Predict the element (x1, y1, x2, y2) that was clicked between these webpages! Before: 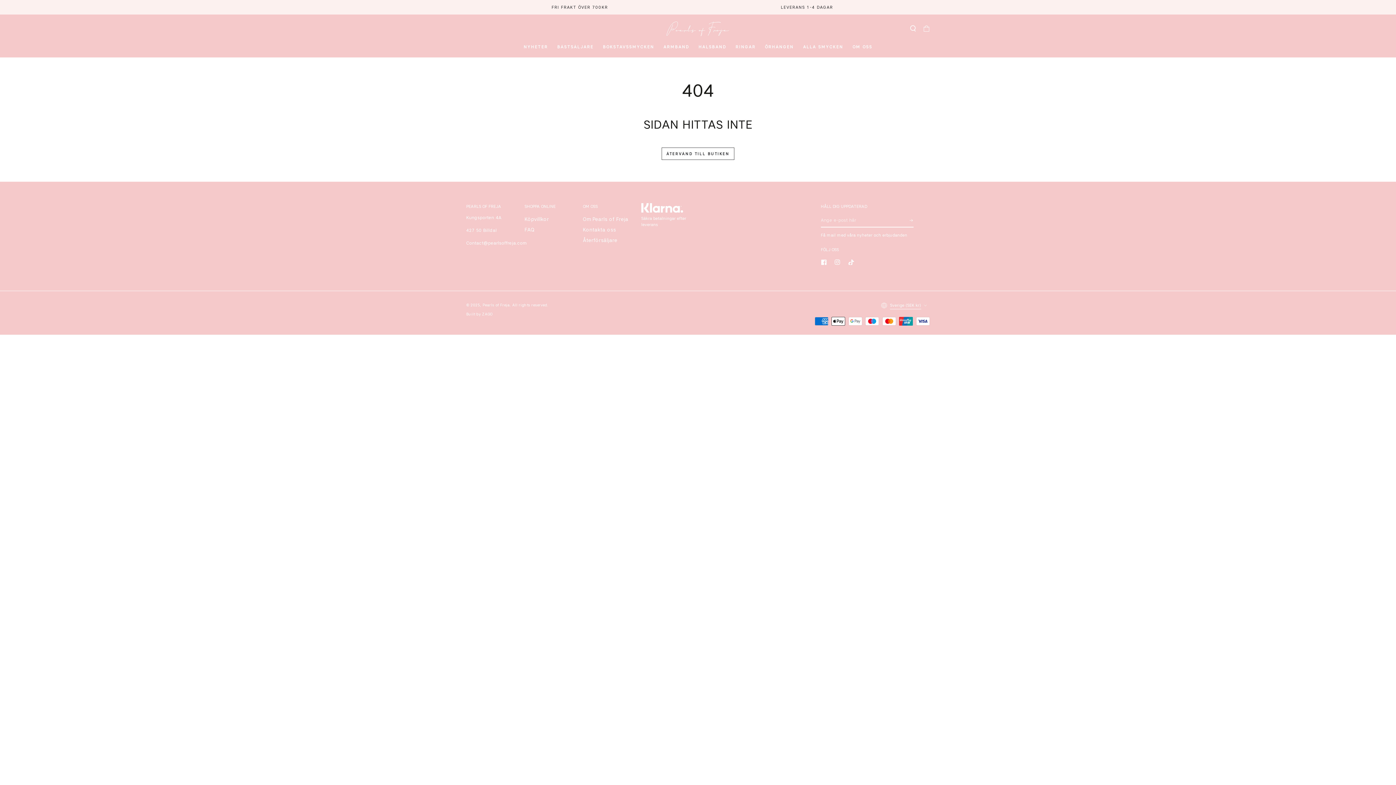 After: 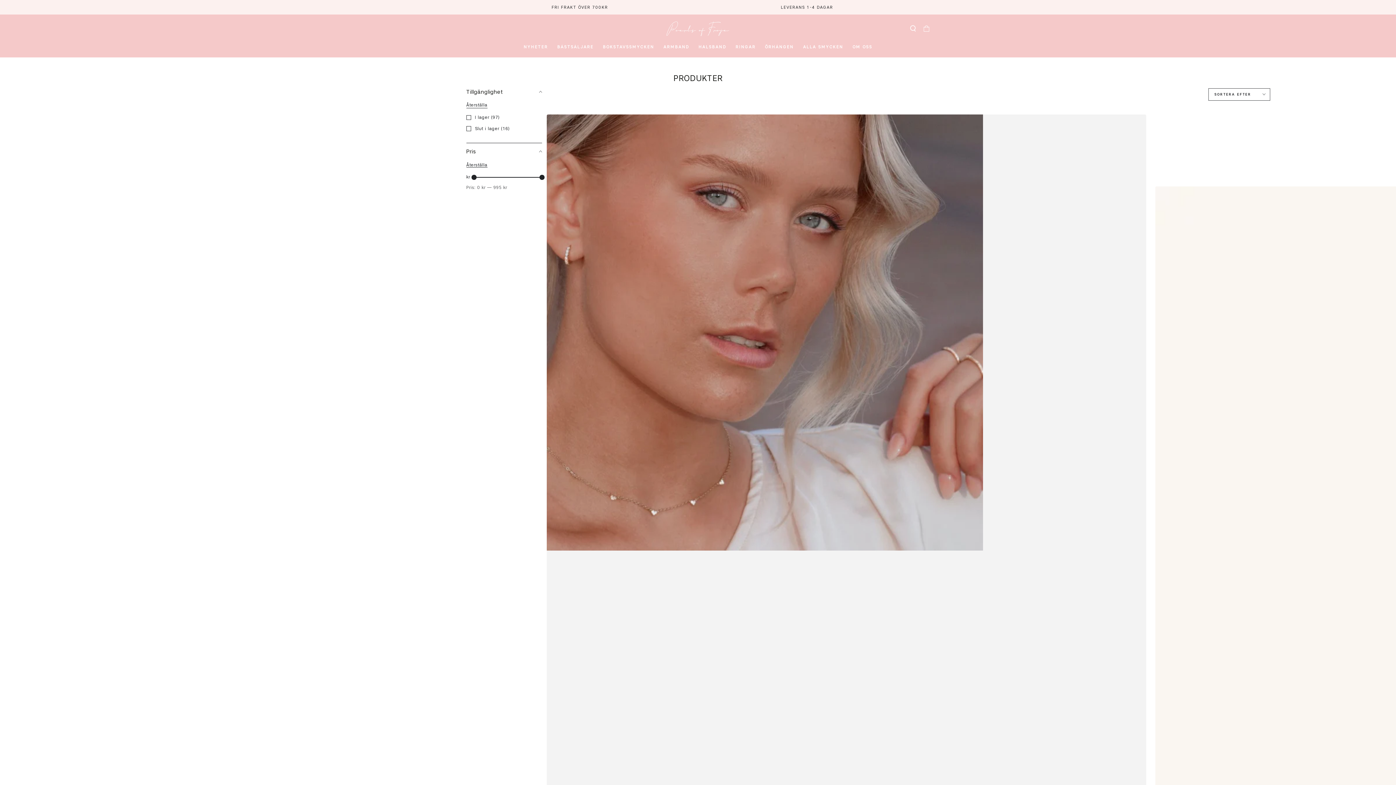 Action: bbox: (661, 147, 734, 160) label: ÅTERVÄND TILL BUTIKEN